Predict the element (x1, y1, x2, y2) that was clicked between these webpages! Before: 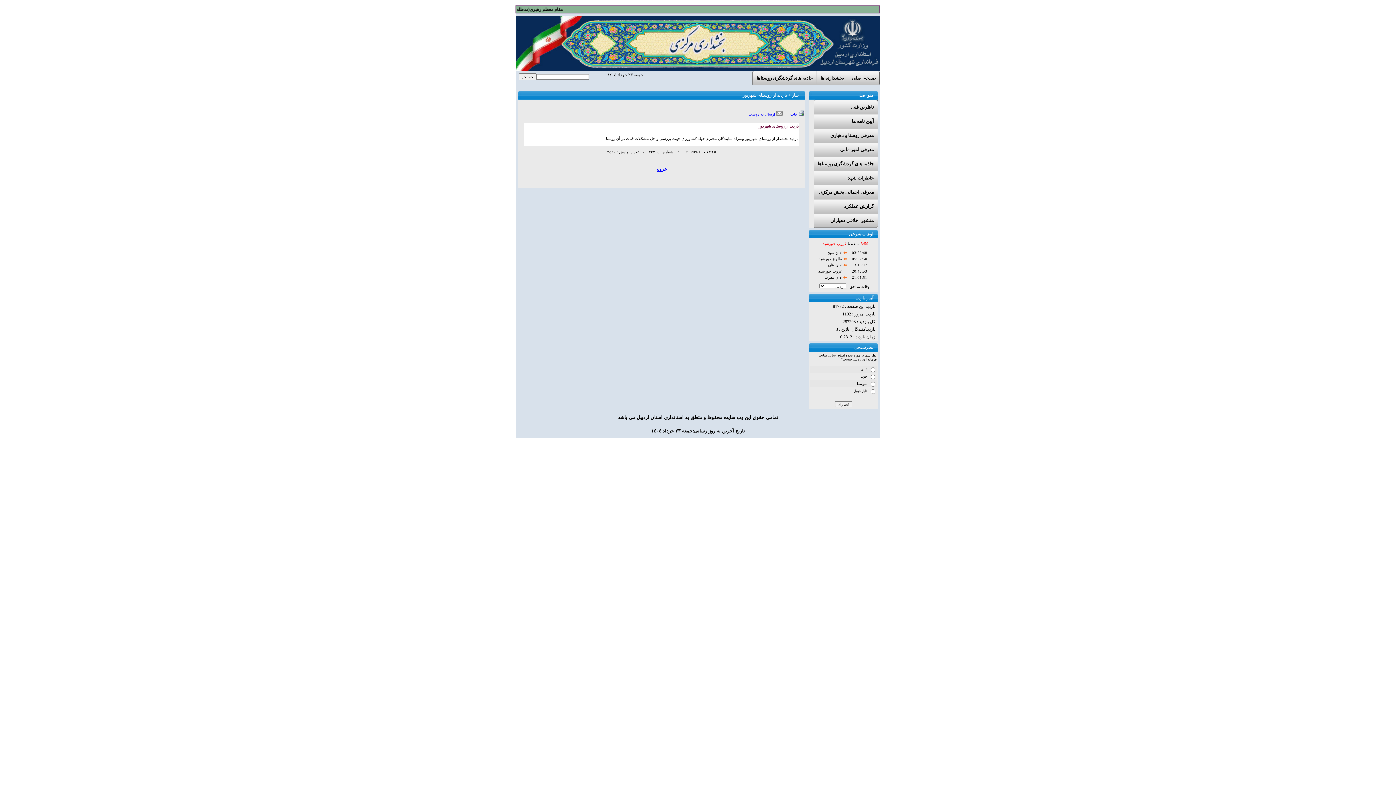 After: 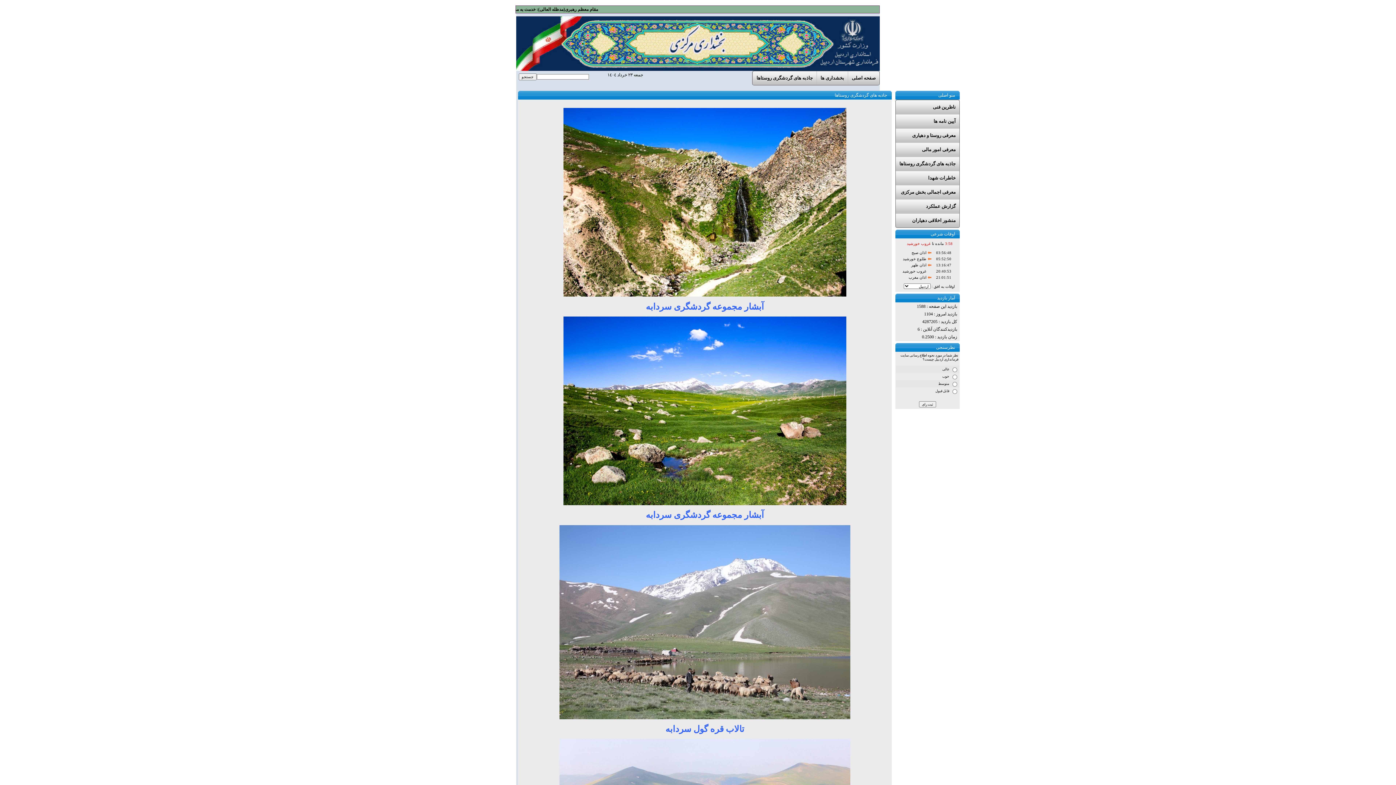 Action: label: جاذبه های گردشگری روستاها bbox: (814, 156, 877, 170)